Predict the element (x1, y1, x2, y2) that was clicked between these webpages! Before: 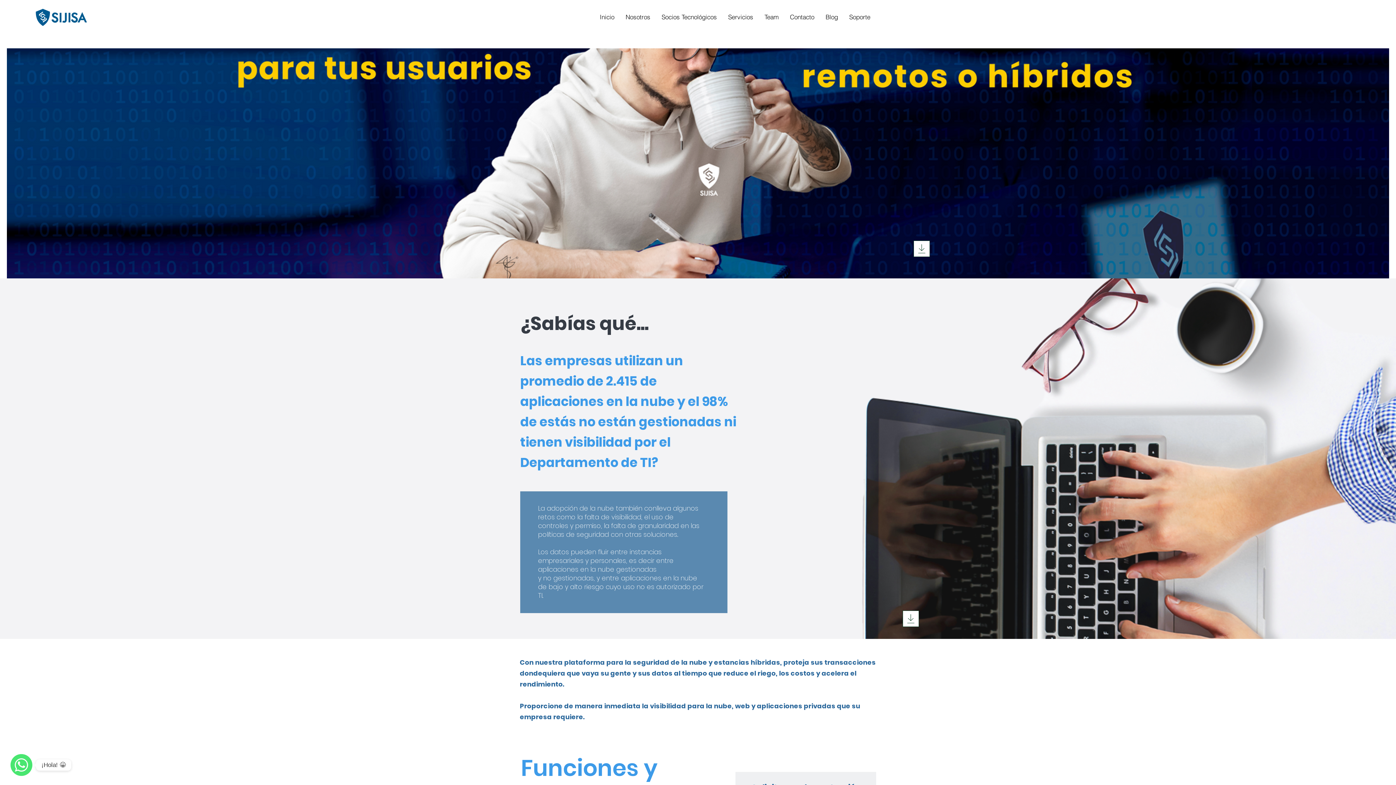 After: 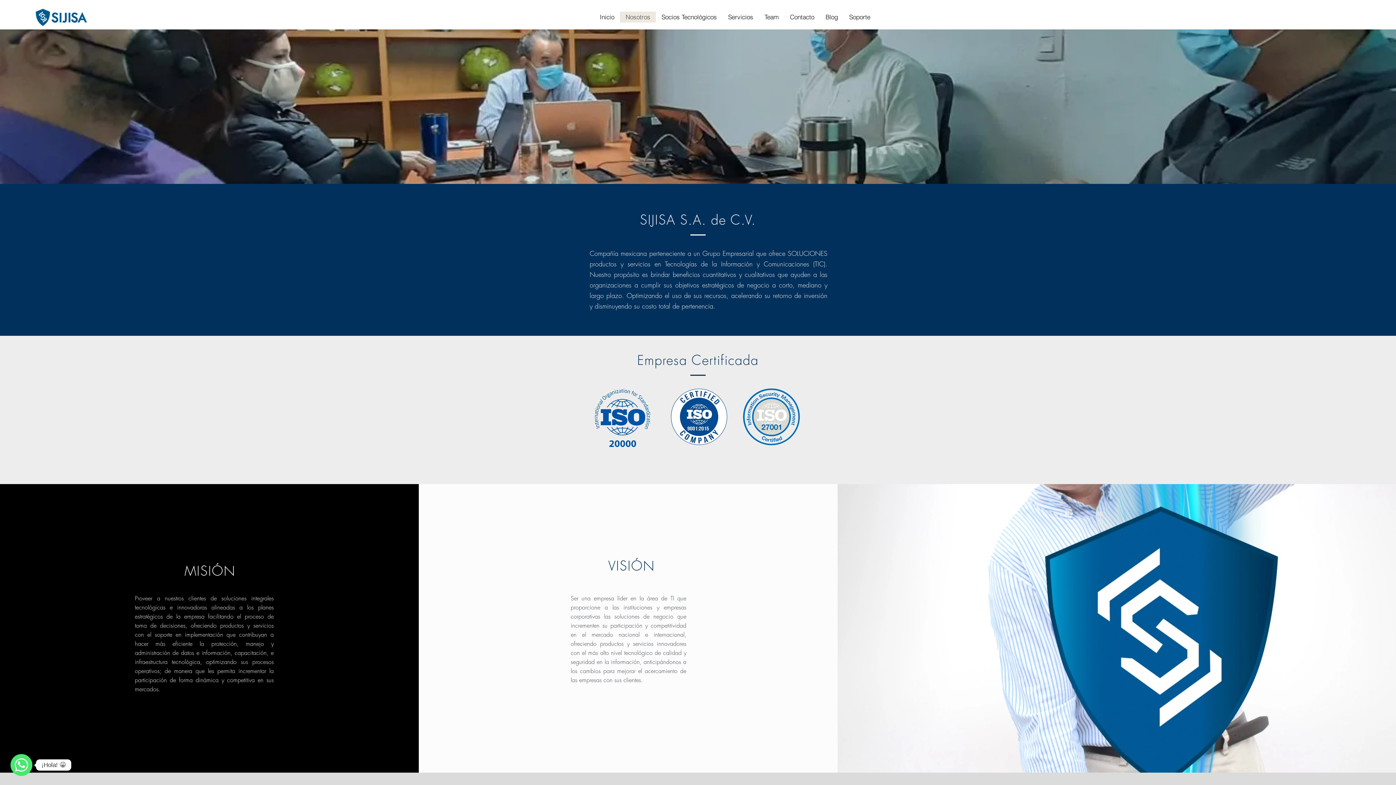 Action: bbox: (620, 11, 656, 22) label: Nosotros